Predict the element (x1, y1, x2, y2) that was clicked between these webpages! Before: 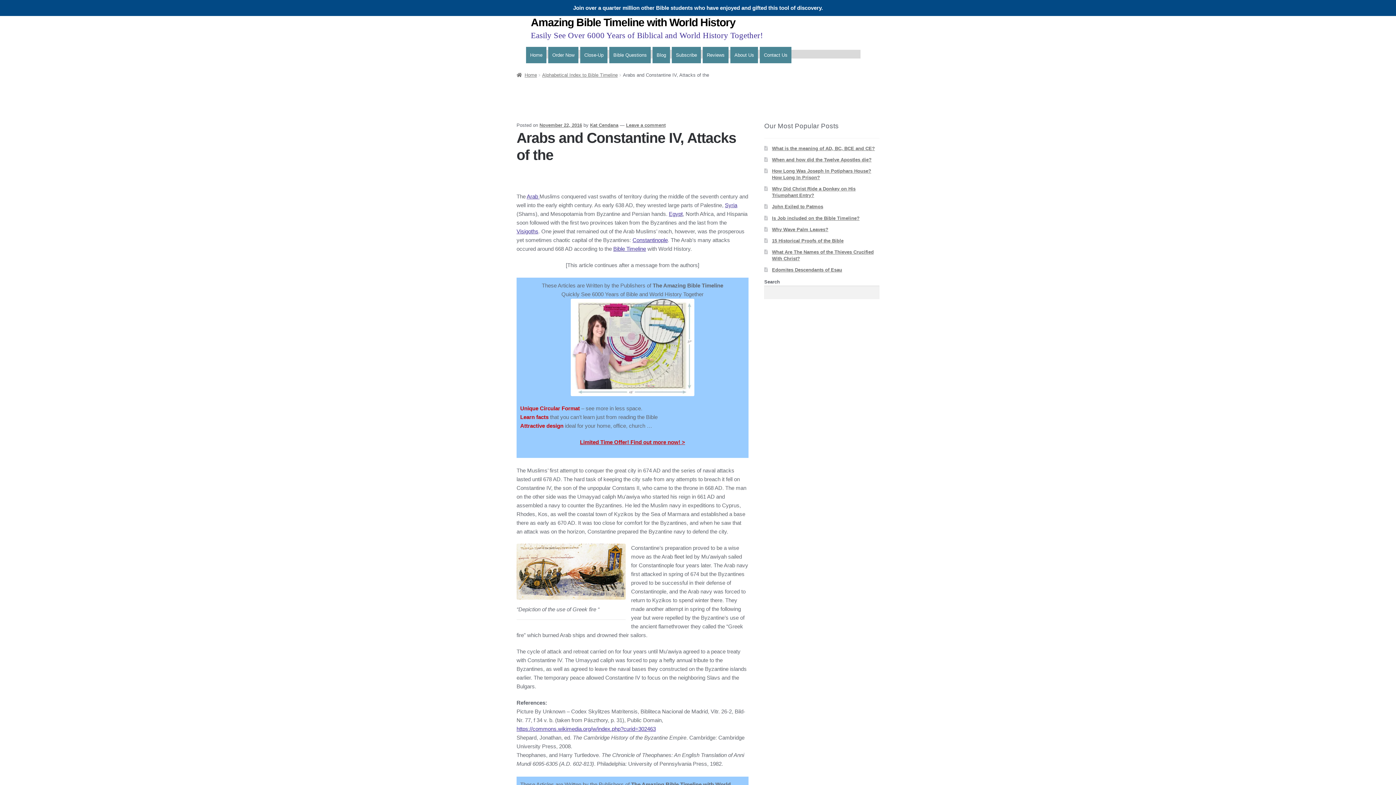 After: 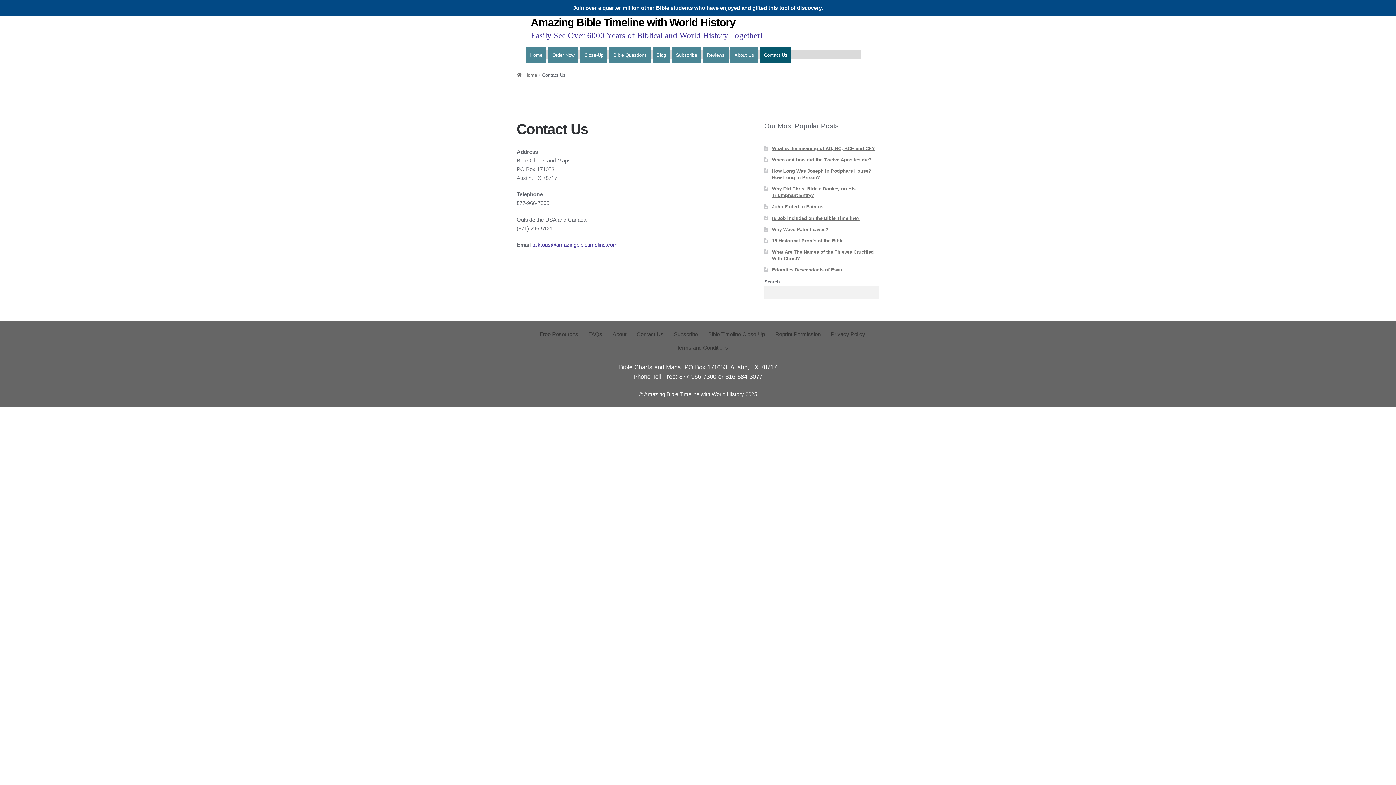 Action: bbox: (760, 47, 791, 62) label: Contact Us